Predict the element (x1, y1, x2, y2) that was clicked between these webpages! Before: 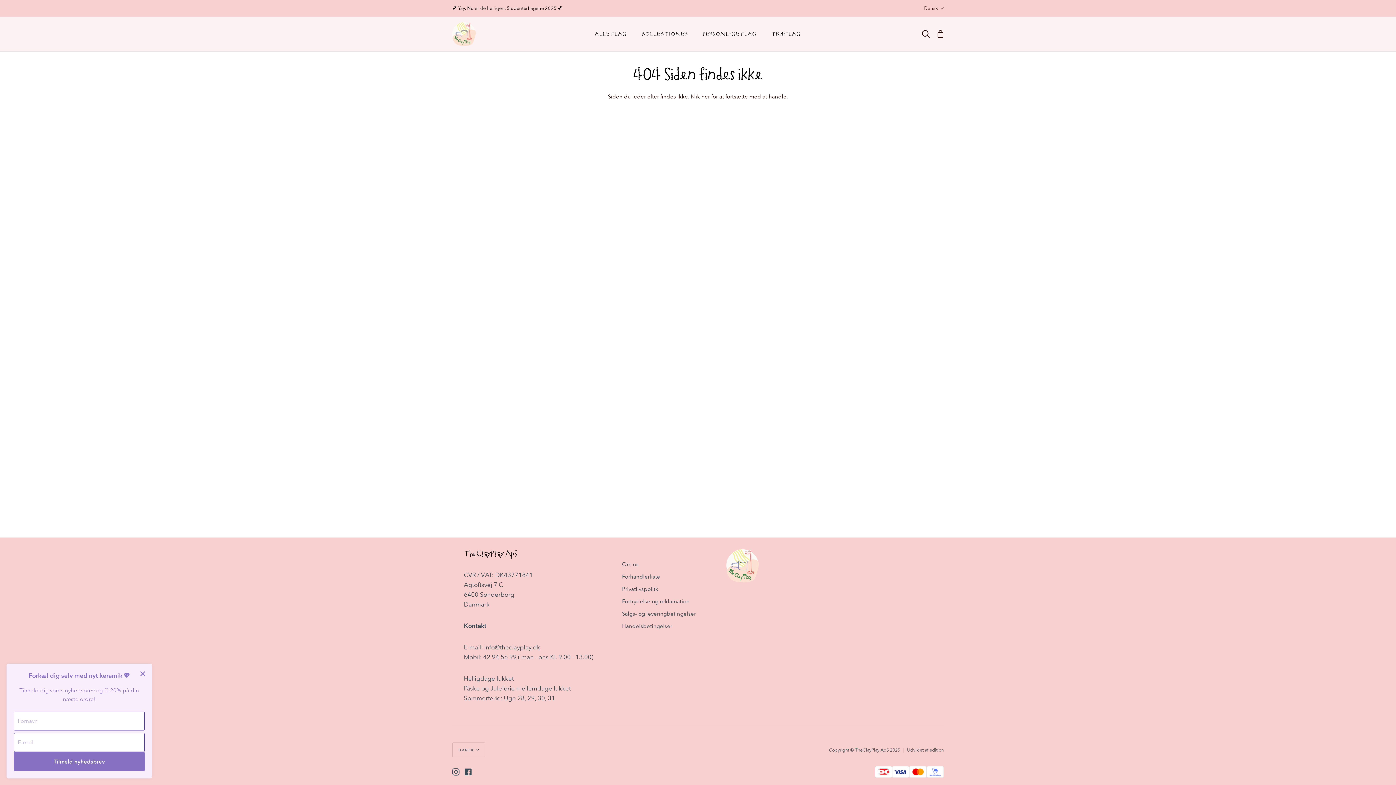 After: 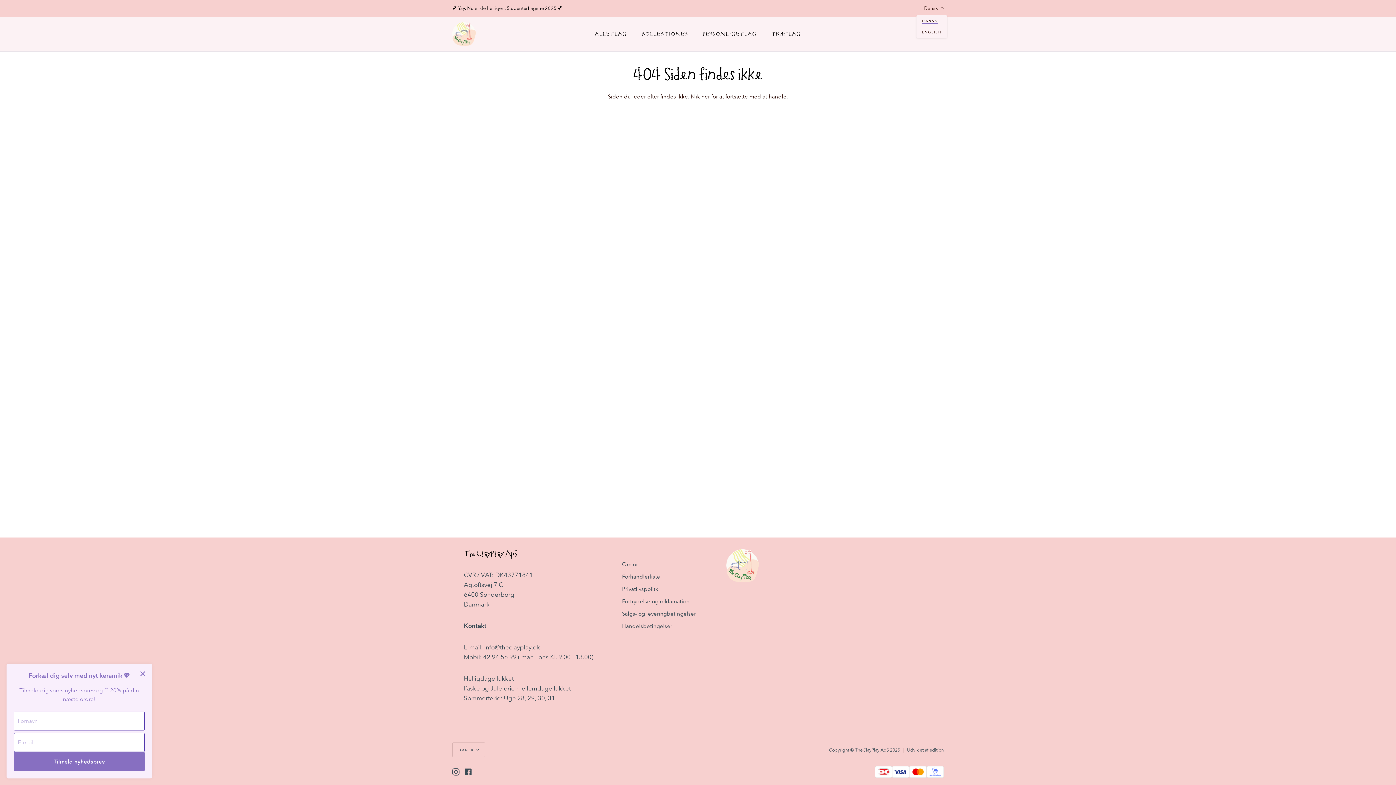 Action: bbox: (924, 1, 944, 15) label: Dansk